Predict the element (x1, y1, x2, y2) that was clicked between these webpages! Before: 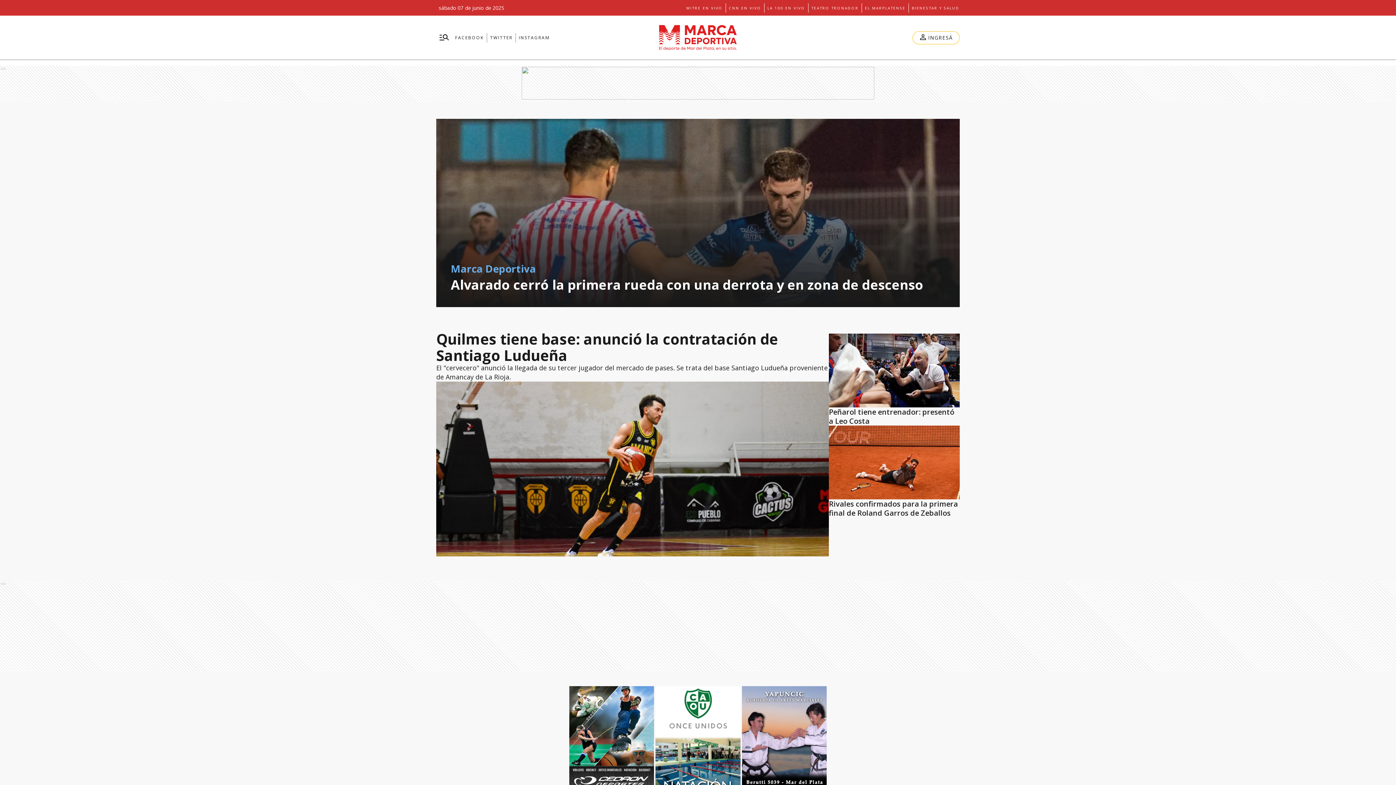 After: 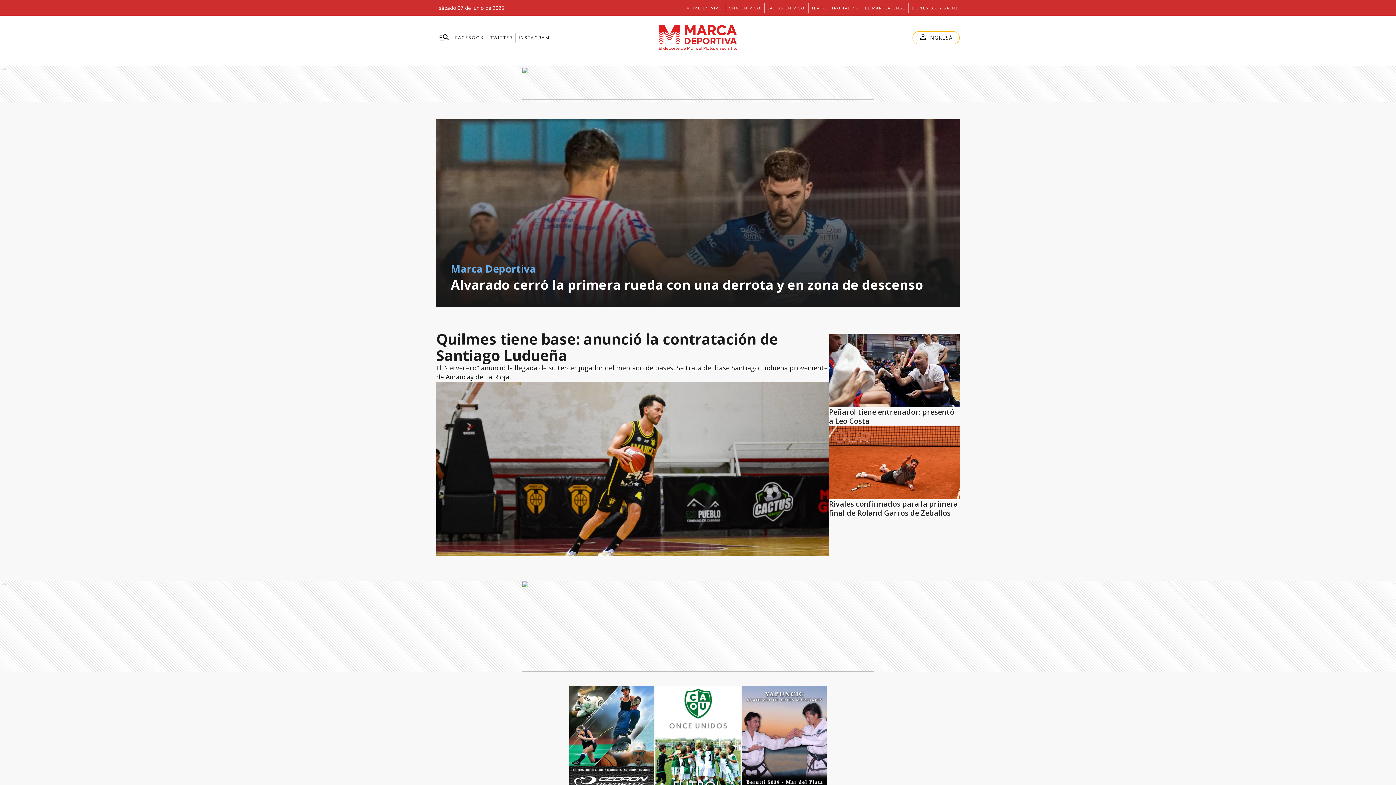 Action: label: INSTAGRAM bbox: (518, 32, 549, 42)